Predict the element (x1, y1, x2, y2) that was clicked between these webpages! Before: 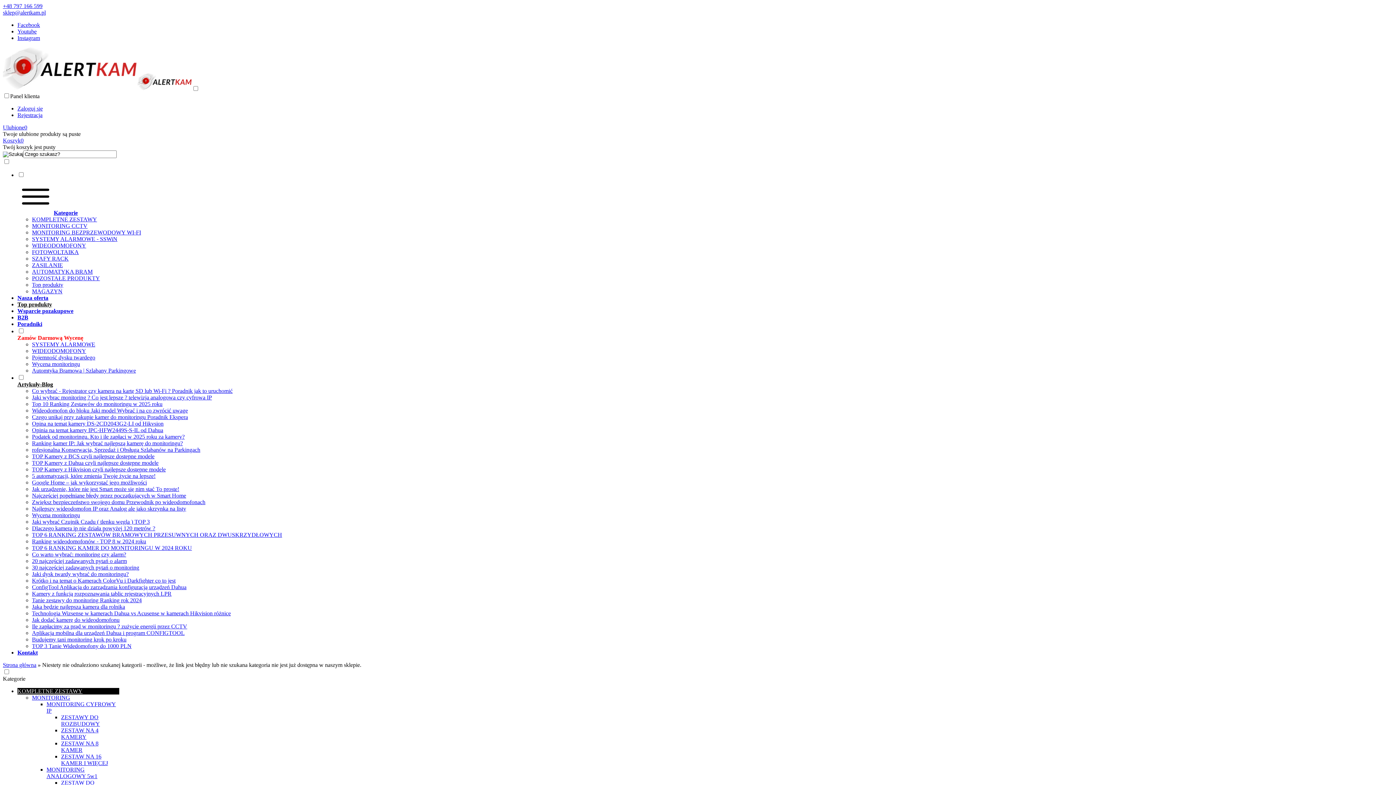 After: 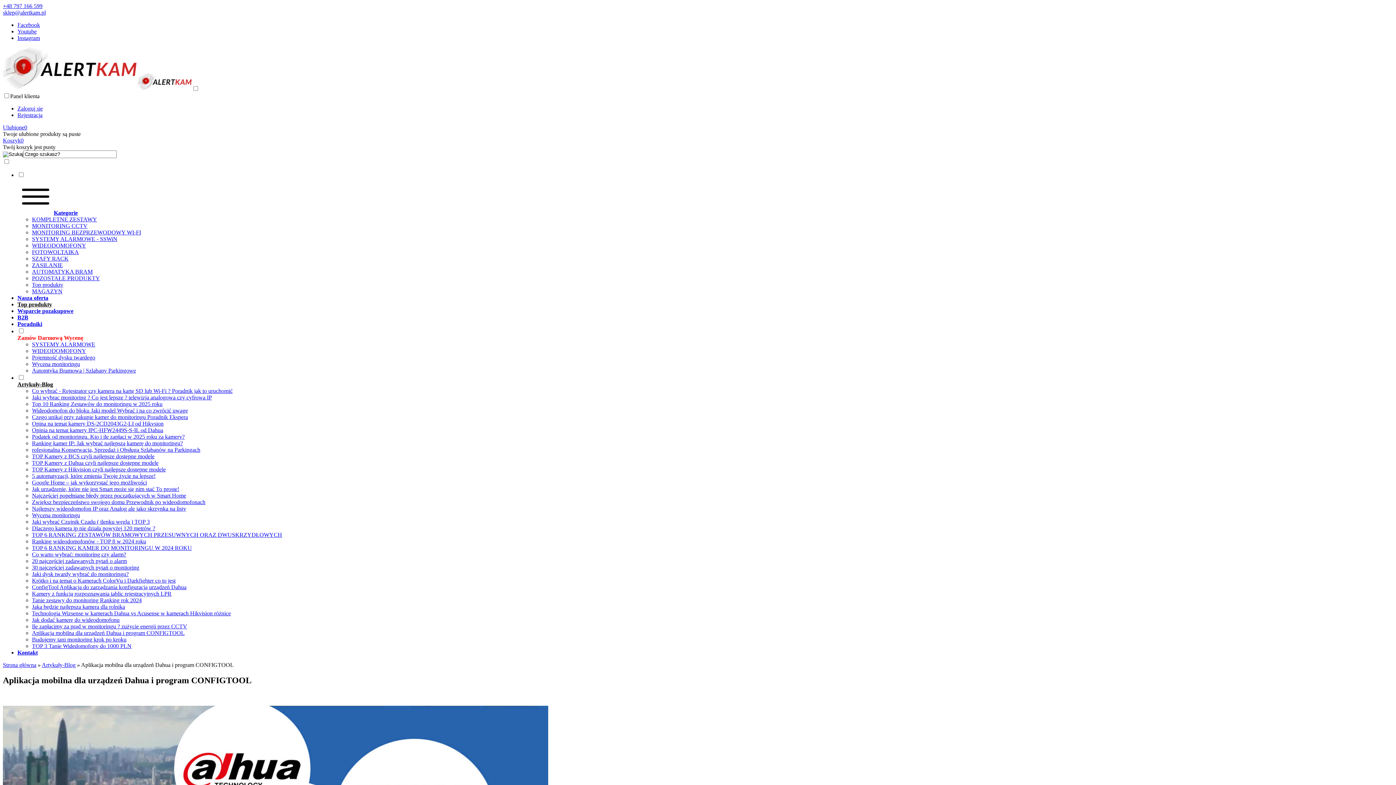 Action: bbox: (32, 630, 184, 636) label: Aplikacja mobilna dla urządzeń Dahua i program CONFIGTOOL